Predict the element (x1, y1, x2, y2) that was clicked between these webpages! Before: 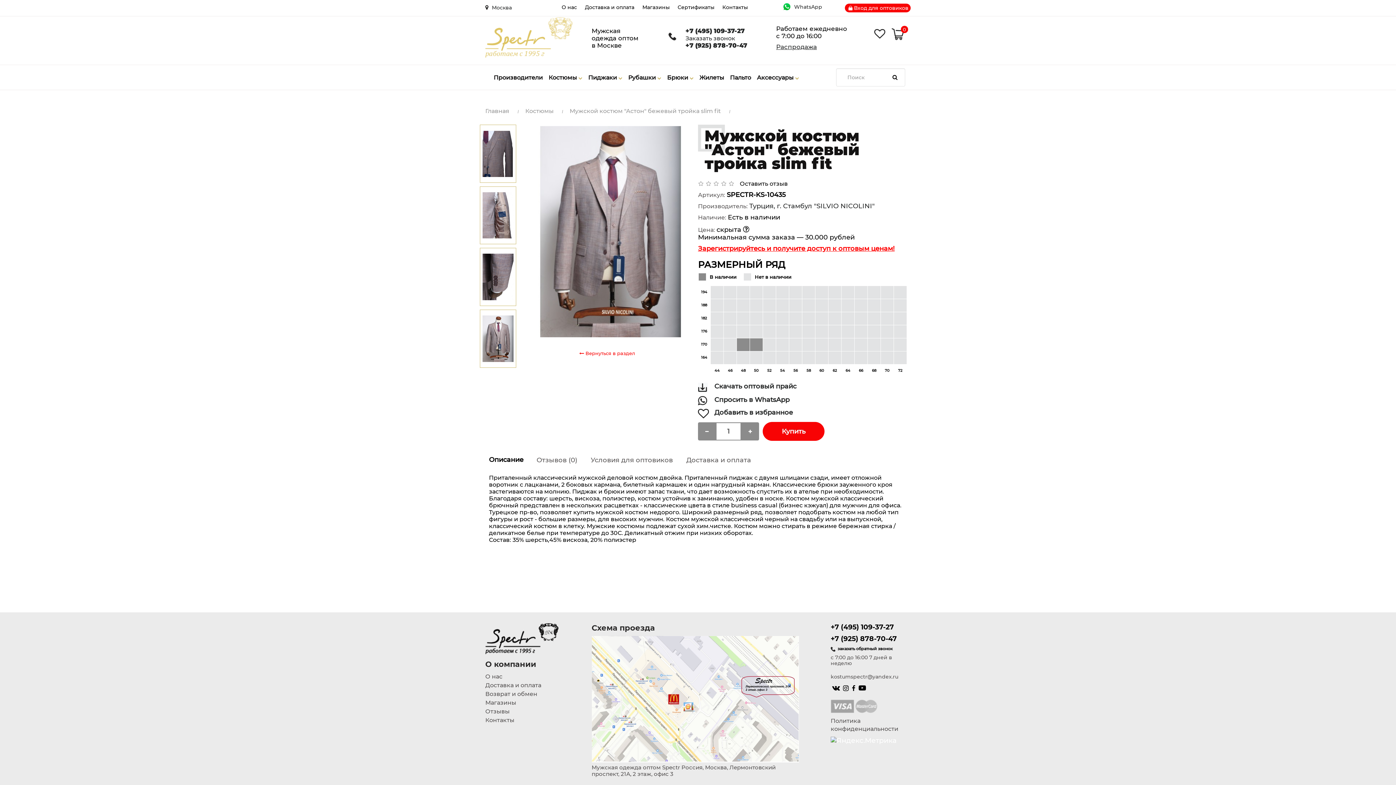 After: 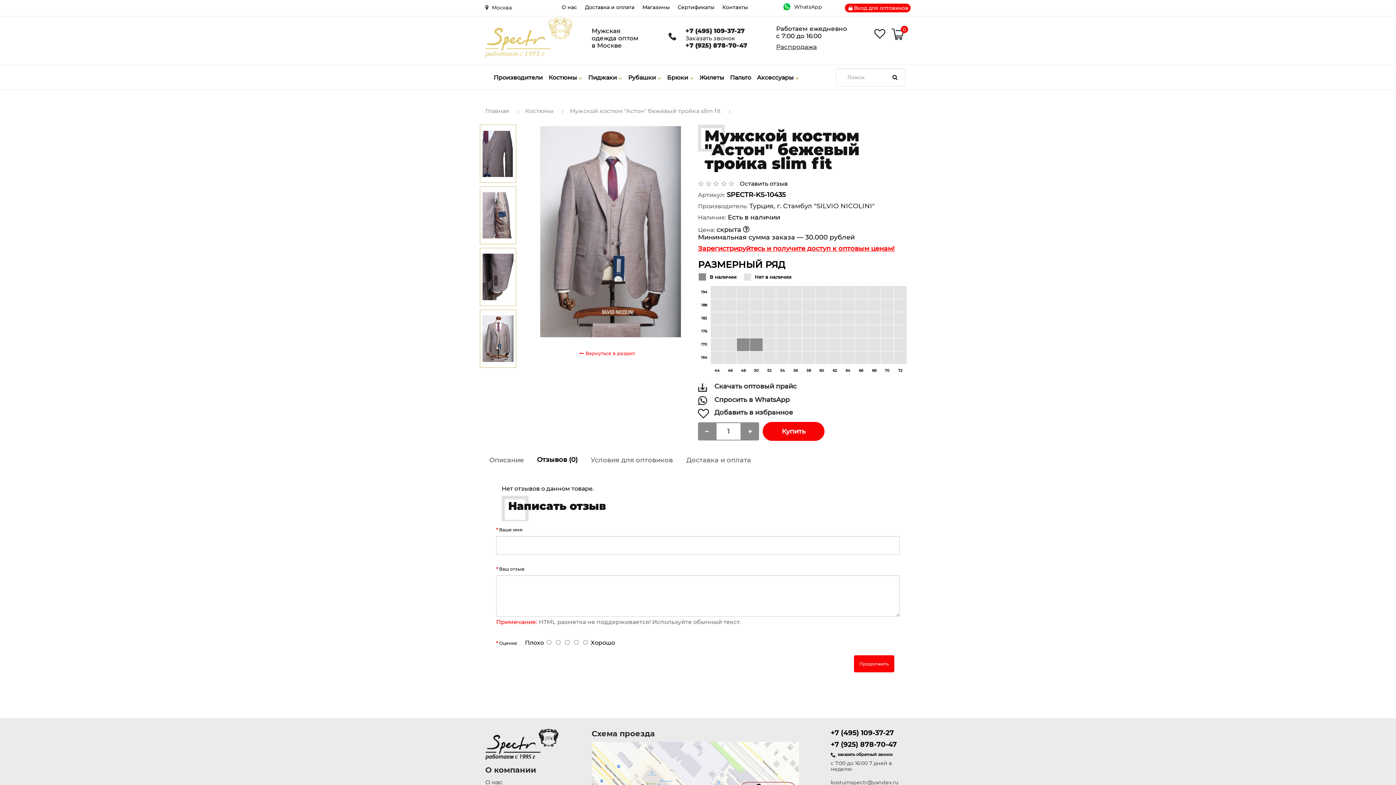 Action: bbox: (530, 452, 583, 469) label: Отзывов (0)